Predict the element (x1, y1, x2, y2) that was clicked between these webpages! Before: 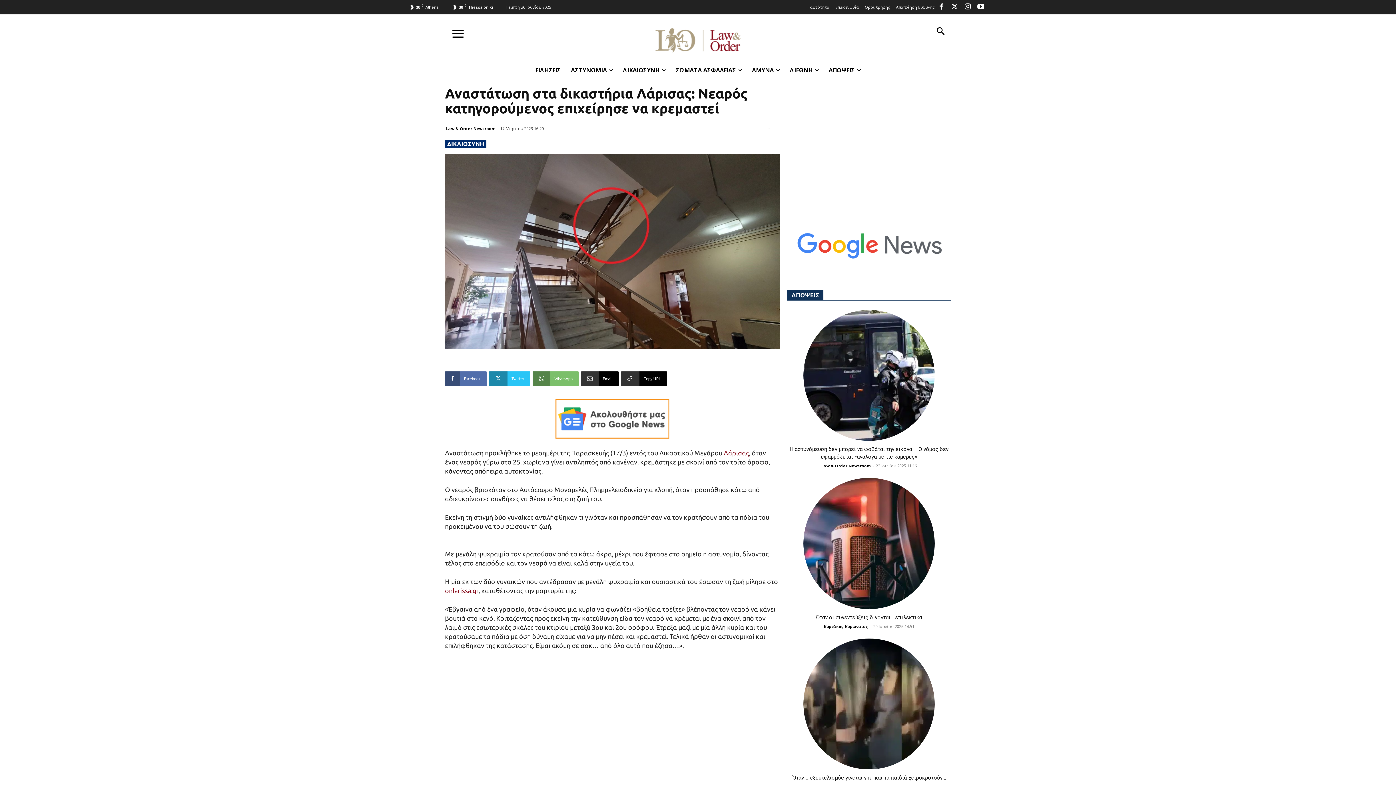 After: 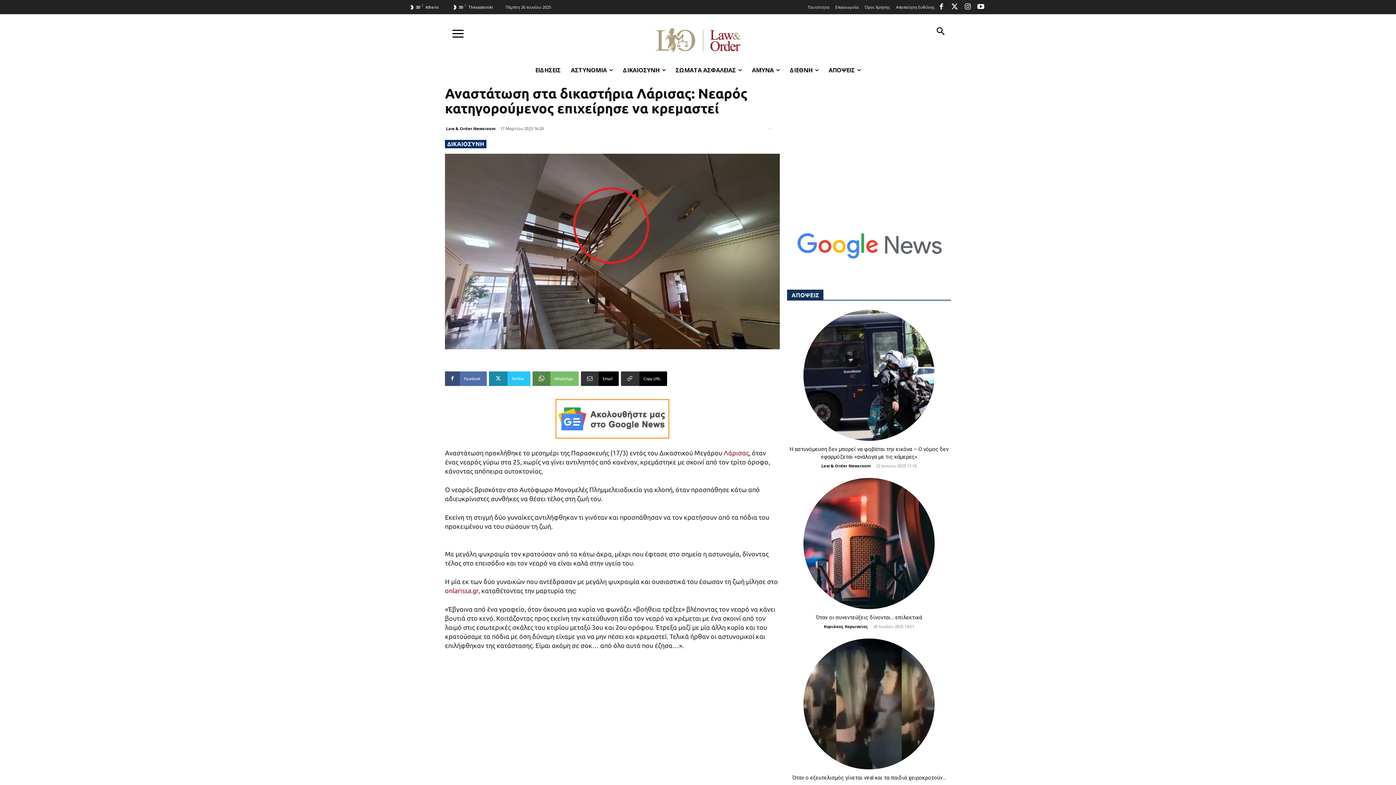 Action: bbox: (961, 0, 974, 13)